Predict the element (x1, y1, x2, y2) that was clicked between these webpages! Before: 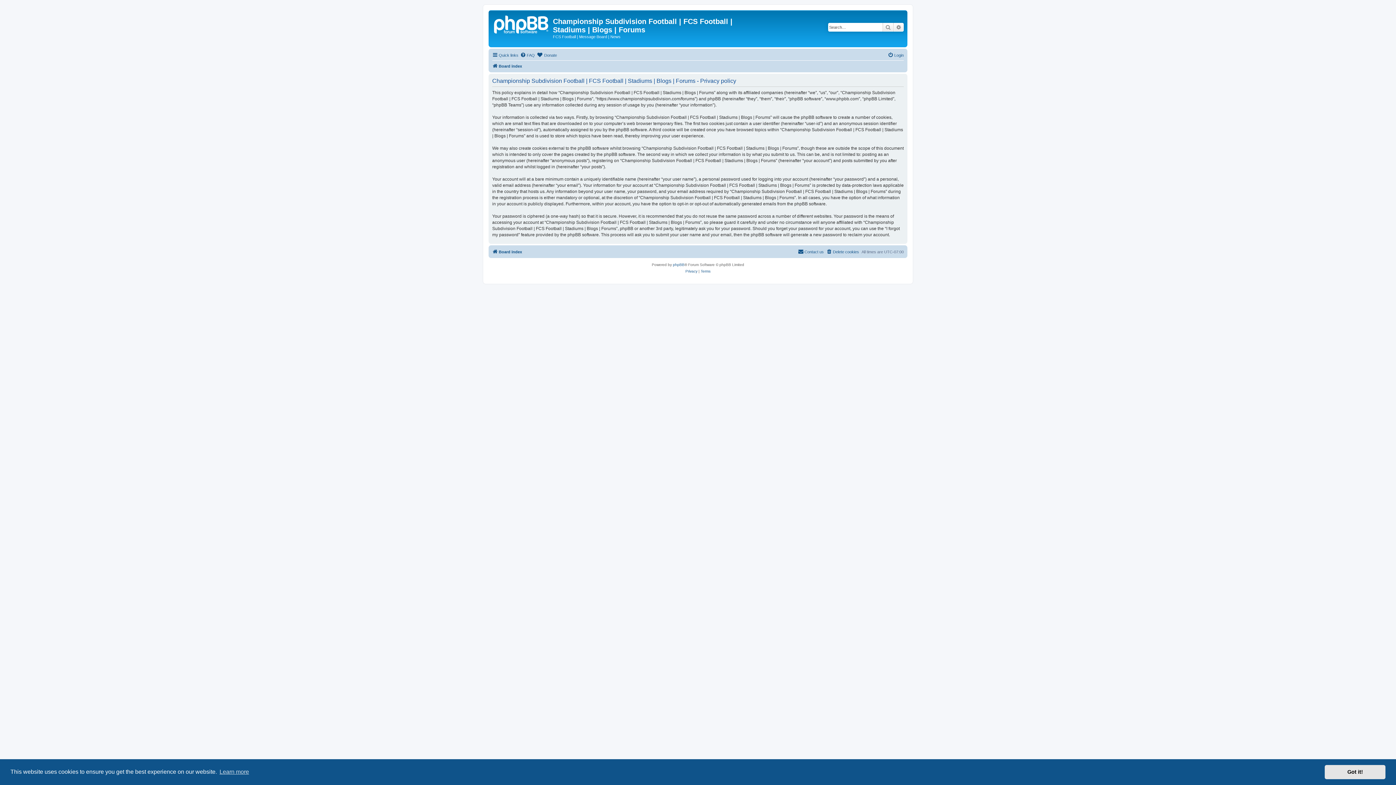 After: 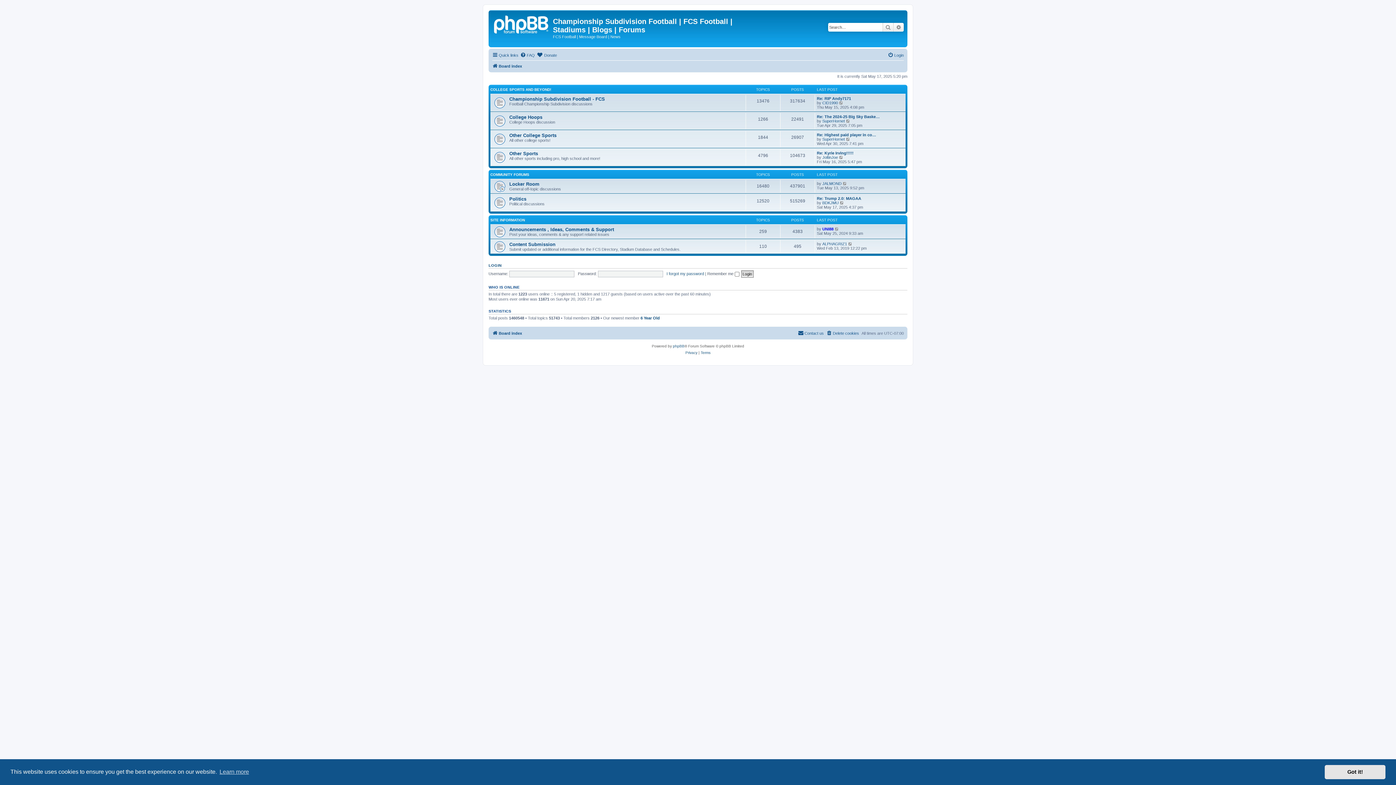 Action: bbox: (492, 247, 522, 256) label: Board index